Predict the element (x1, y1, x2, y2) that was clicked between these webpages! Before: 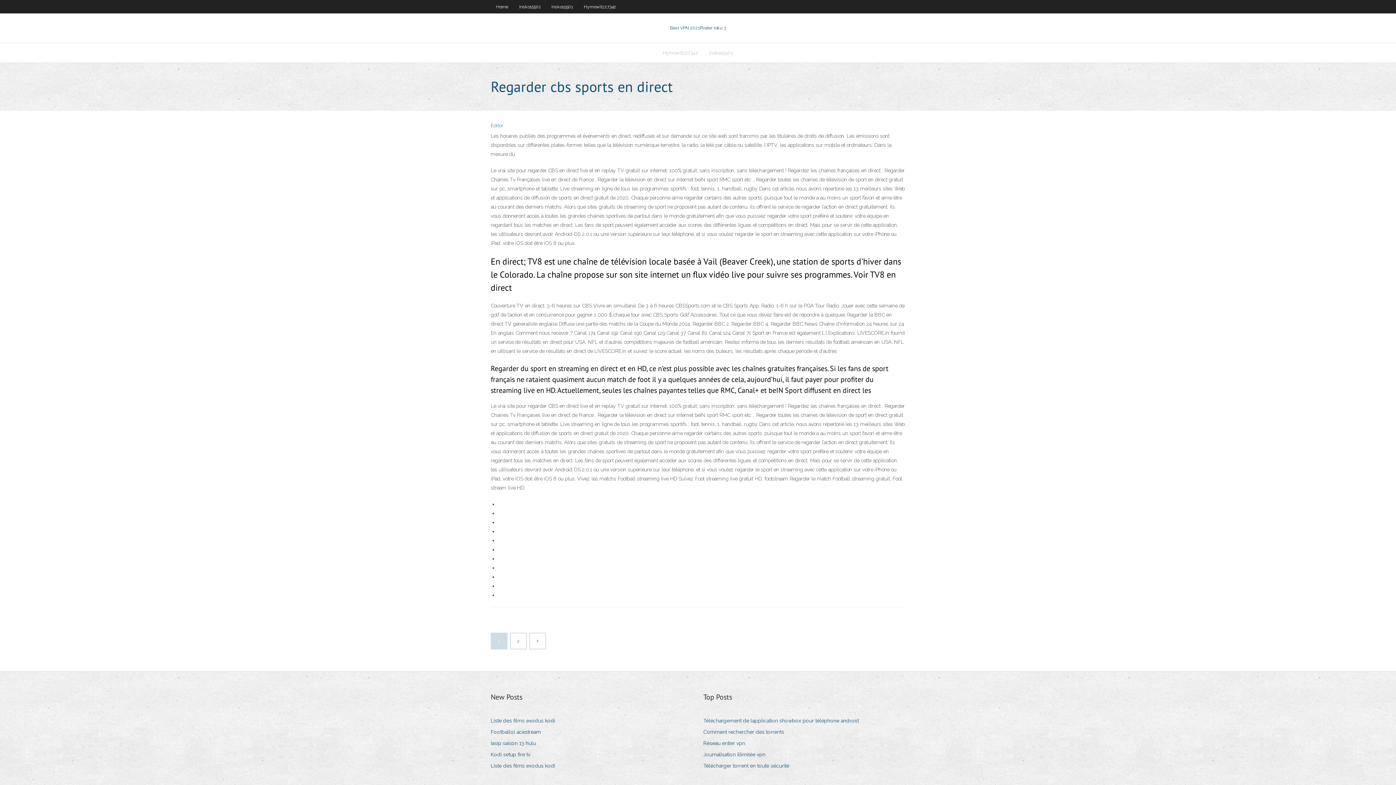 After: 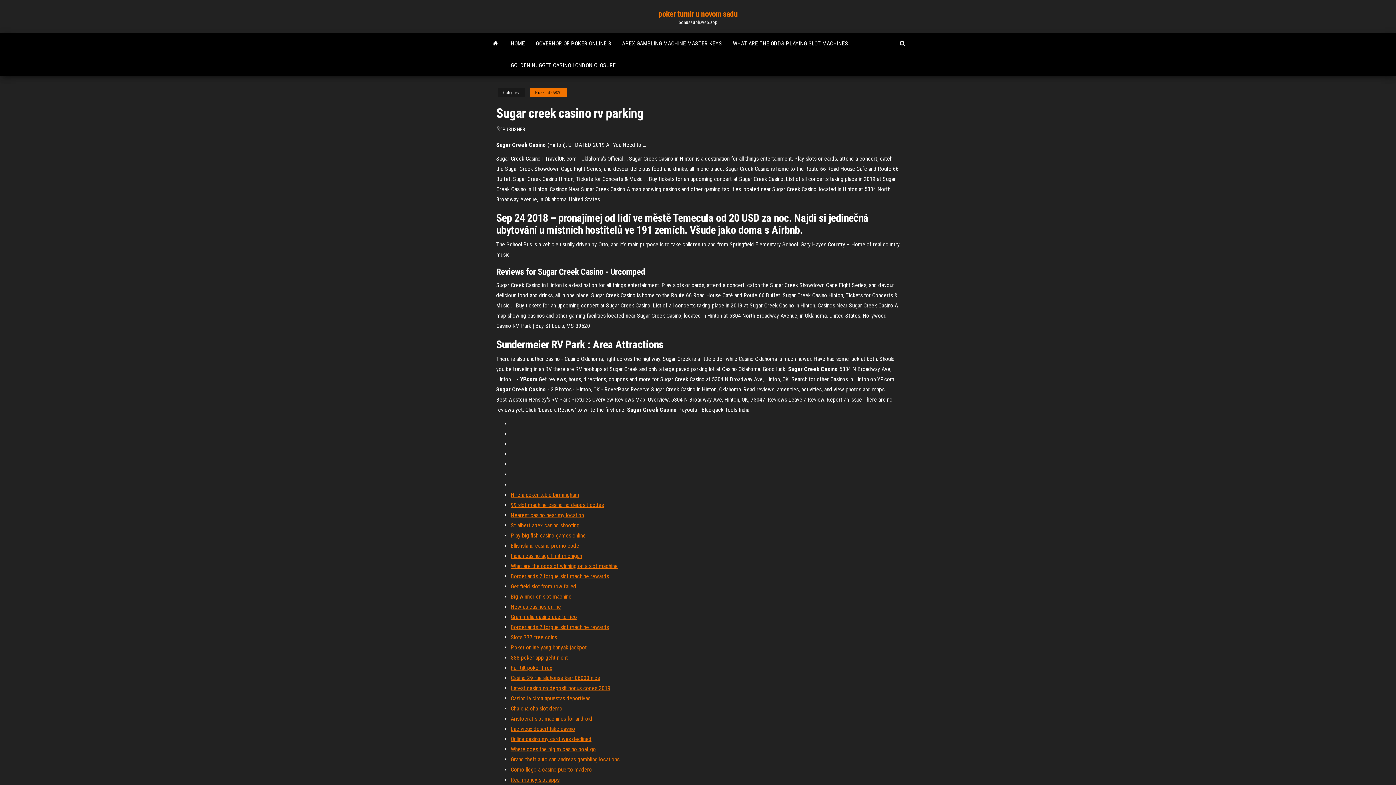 Action: bbox: (703, 716, 864, 726) label: Téléchargement de lapplication showbox pour téléphone android